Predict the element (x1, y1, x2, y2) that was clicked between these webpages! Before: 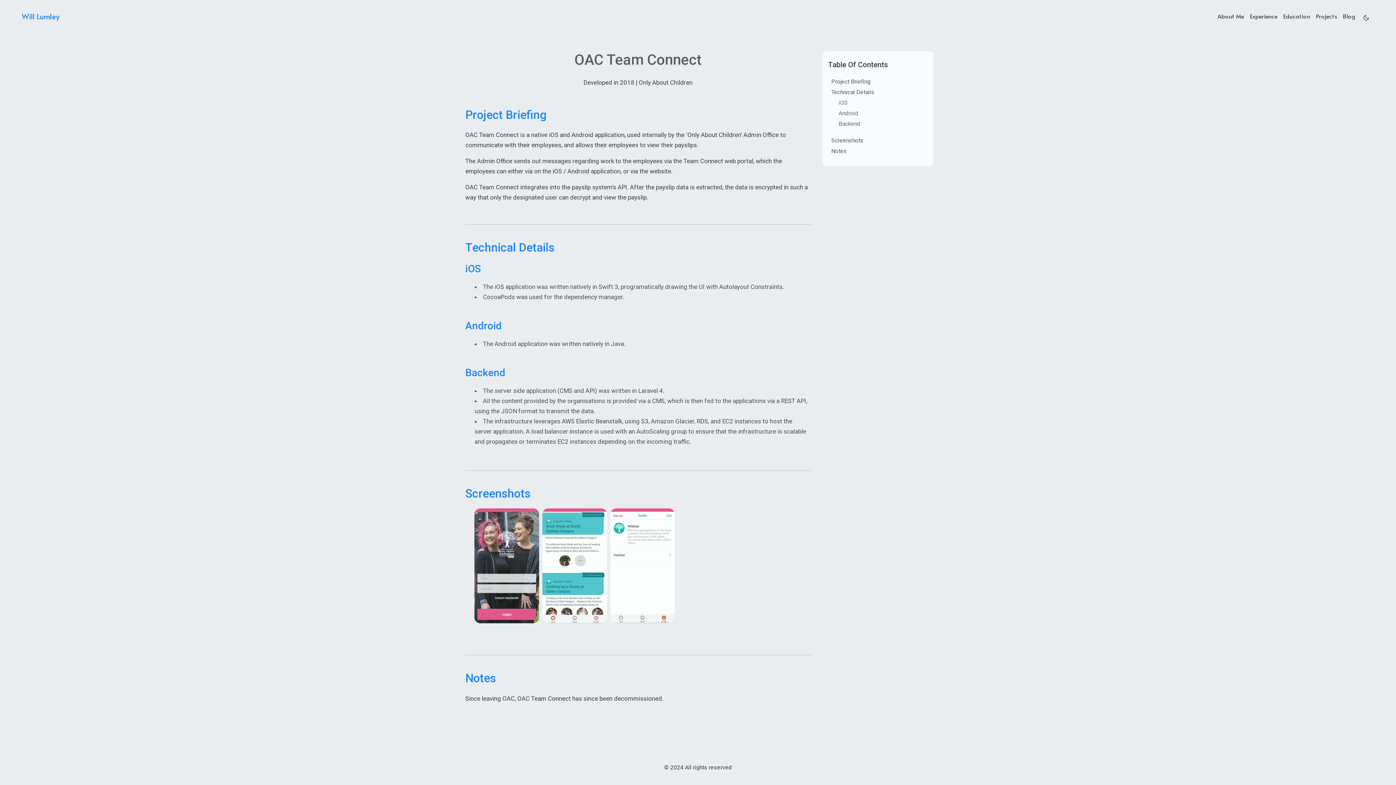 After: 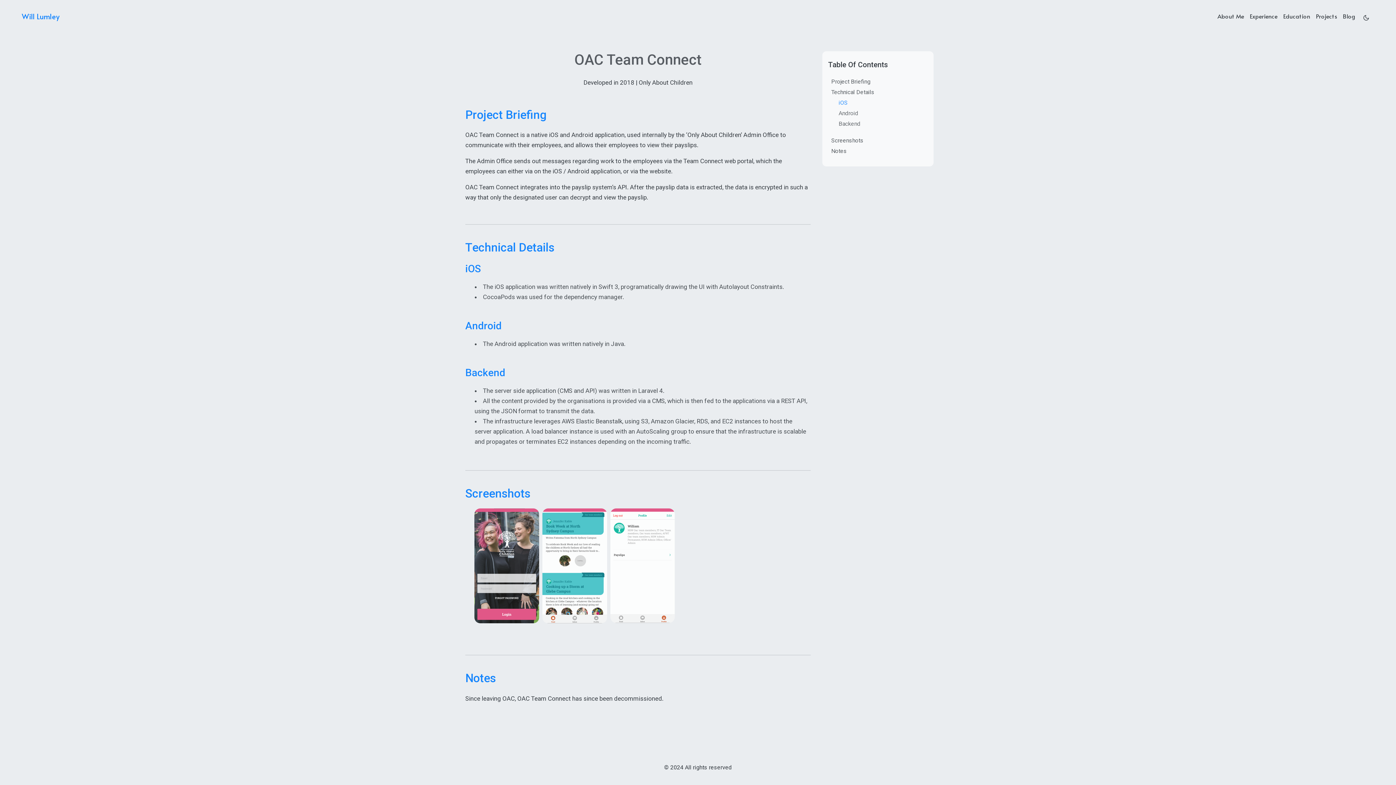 Action: bbox: (838, 99, 847, 106) label: iOS